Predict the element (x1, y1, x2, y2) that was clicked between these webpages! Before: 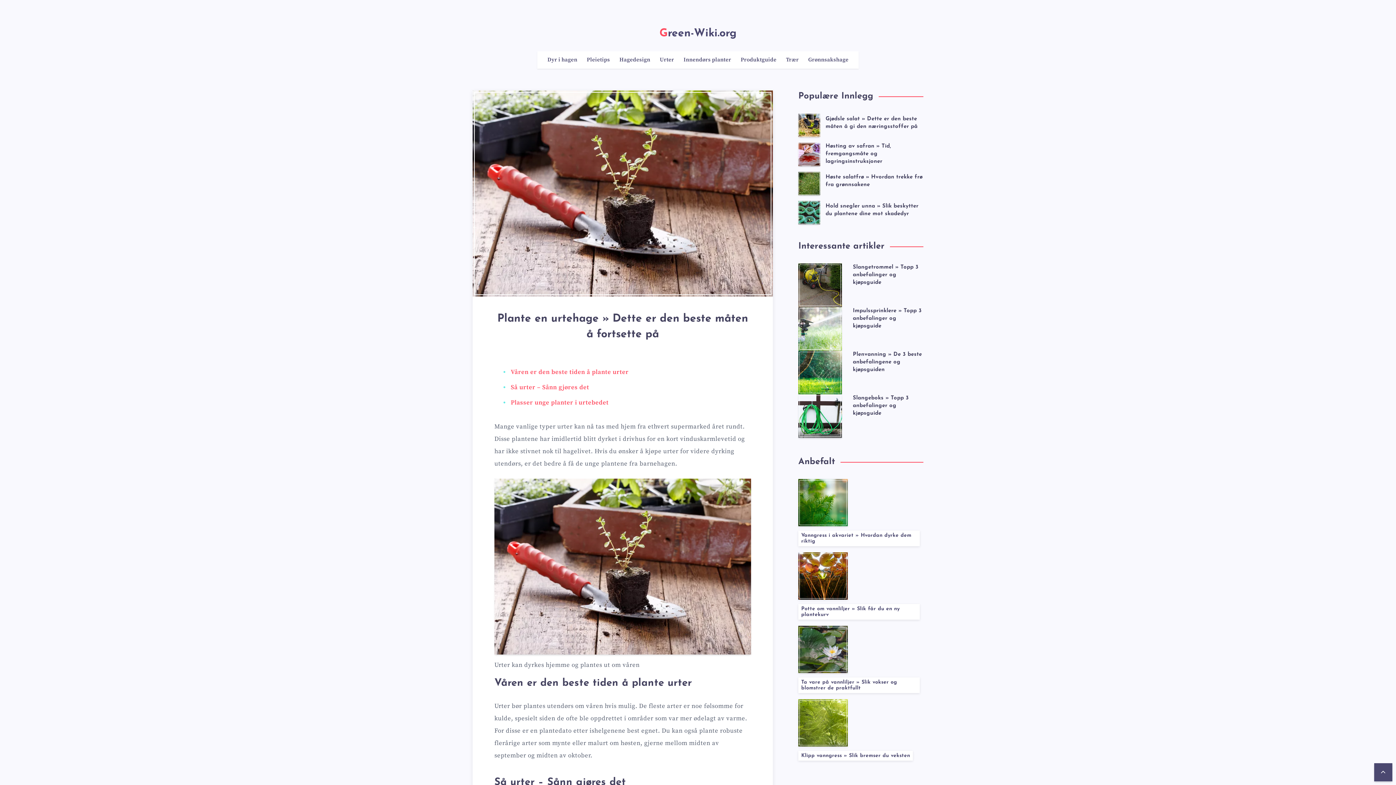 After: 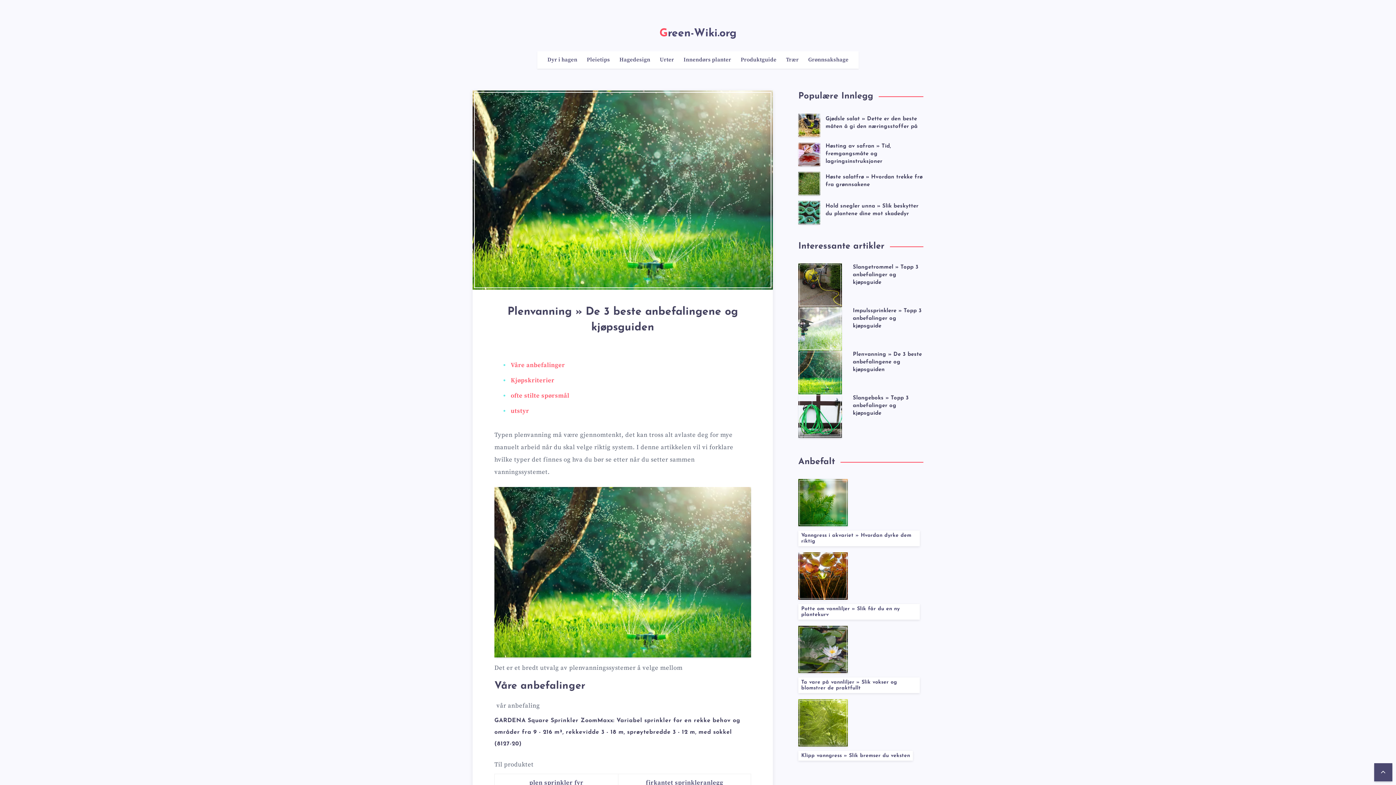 Action: bbox: (798, 350, 842, 394)